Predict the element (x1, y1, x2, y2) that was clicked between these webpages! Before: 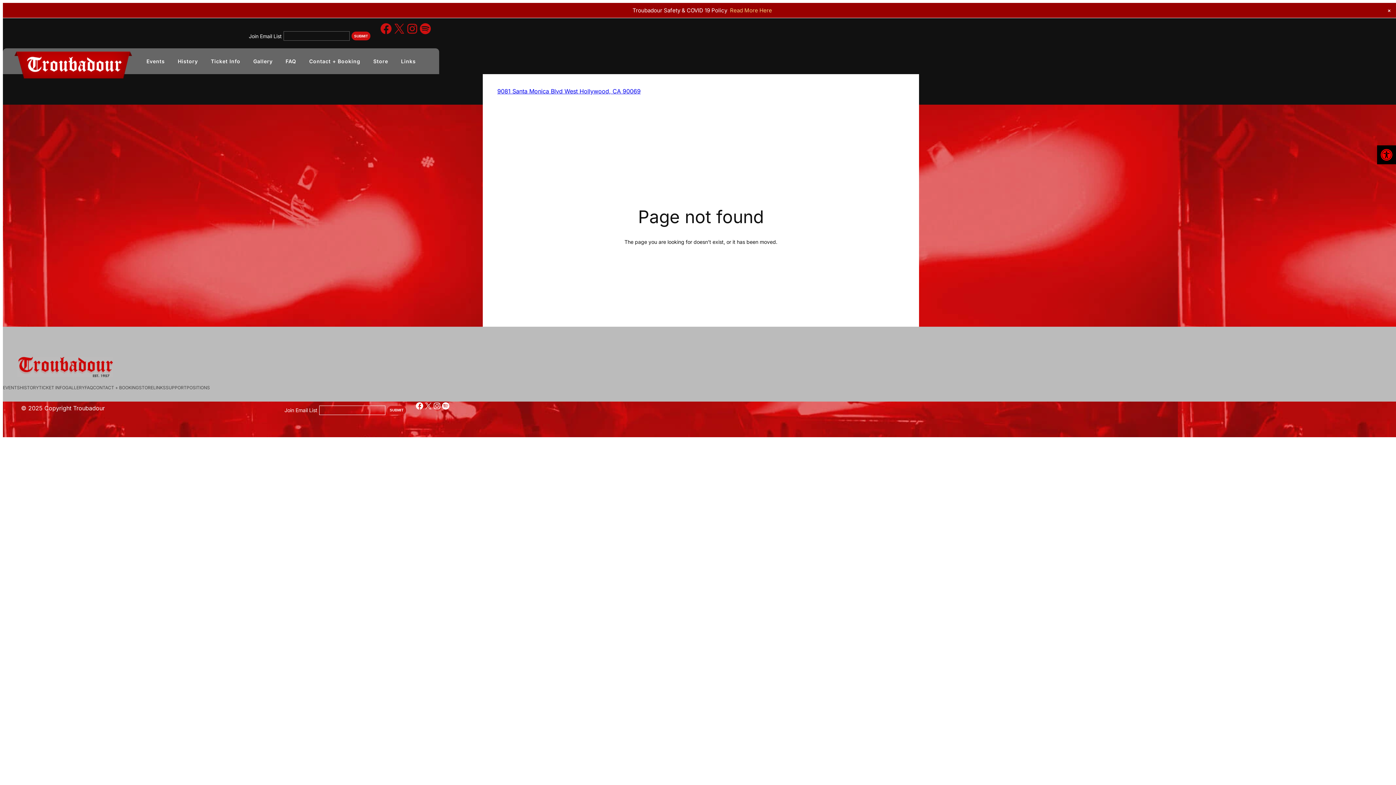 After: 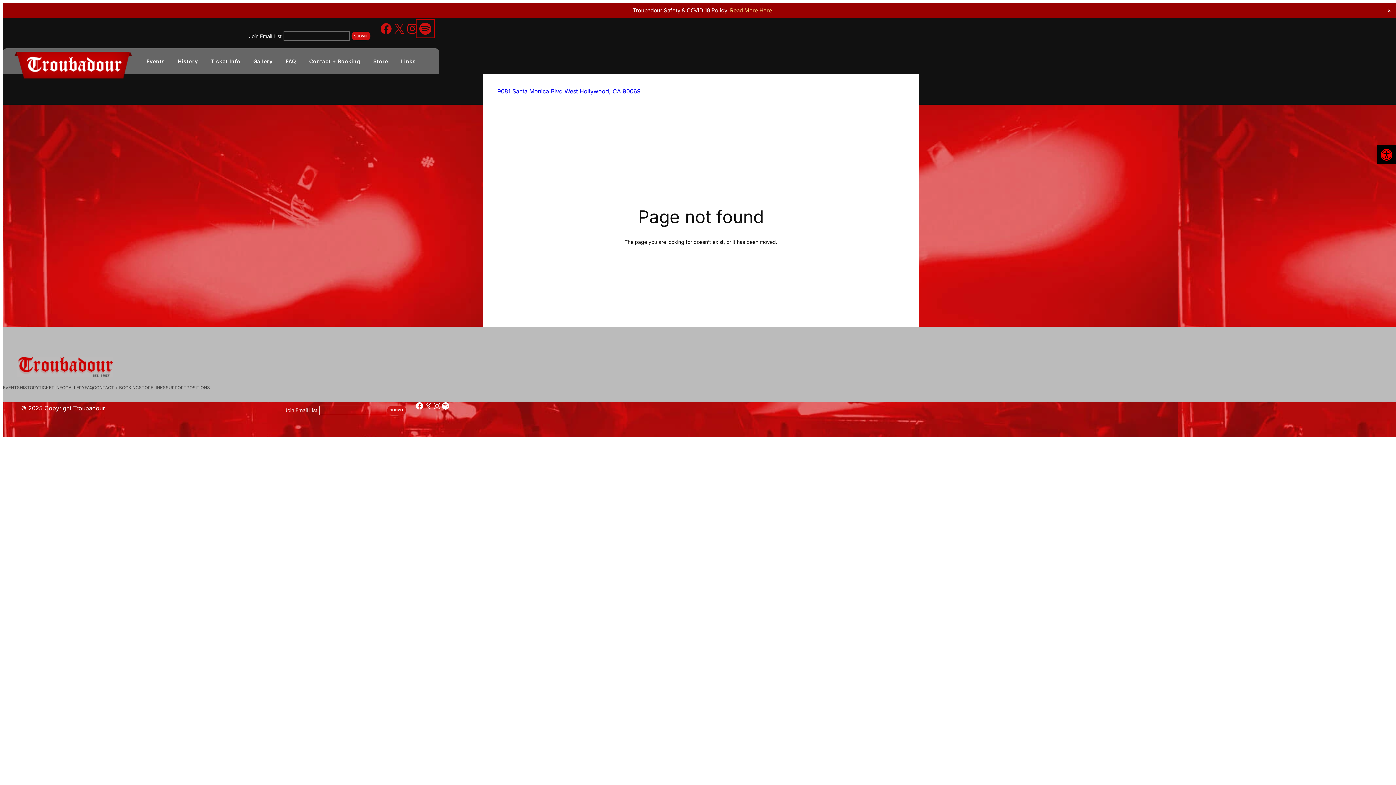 Action: bbox: (418, 22, 432, 35) label: Spotify